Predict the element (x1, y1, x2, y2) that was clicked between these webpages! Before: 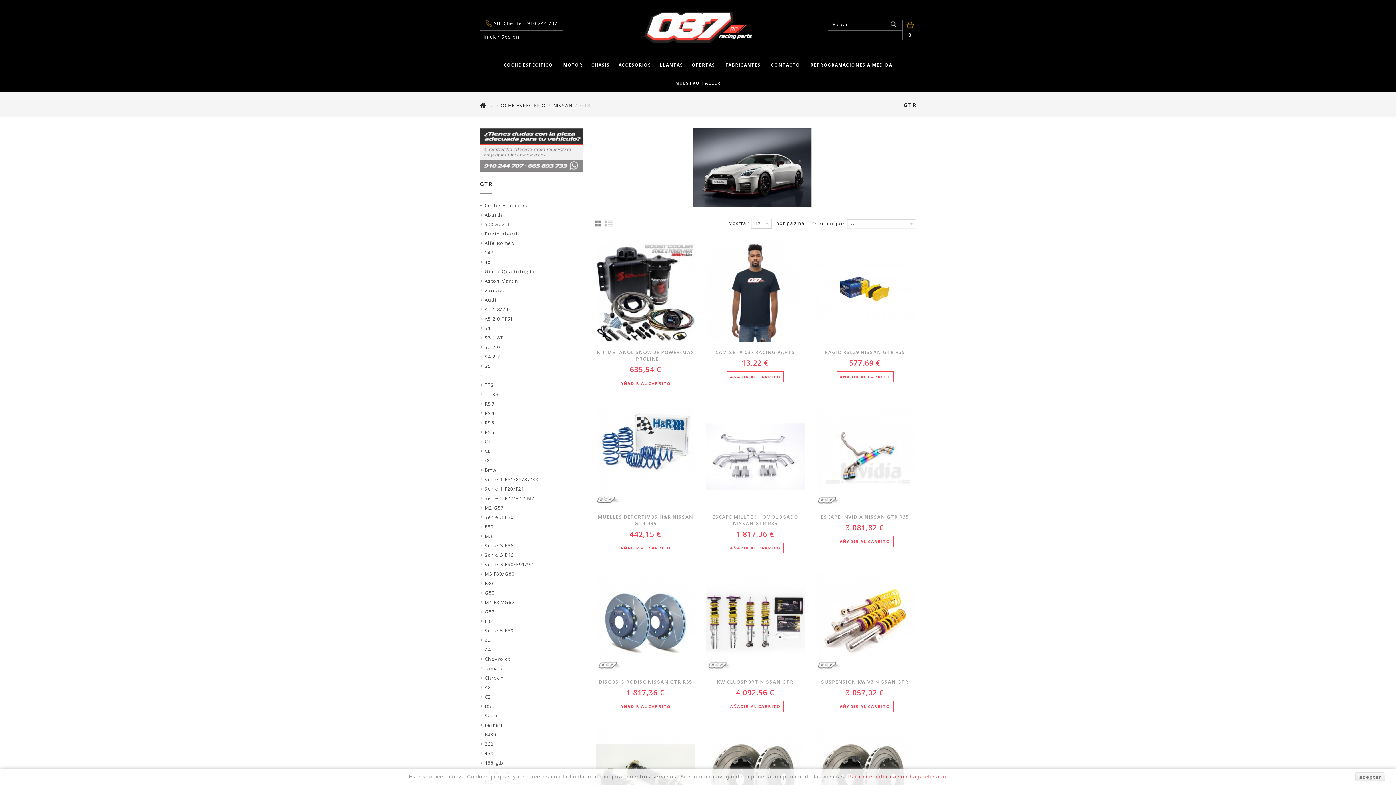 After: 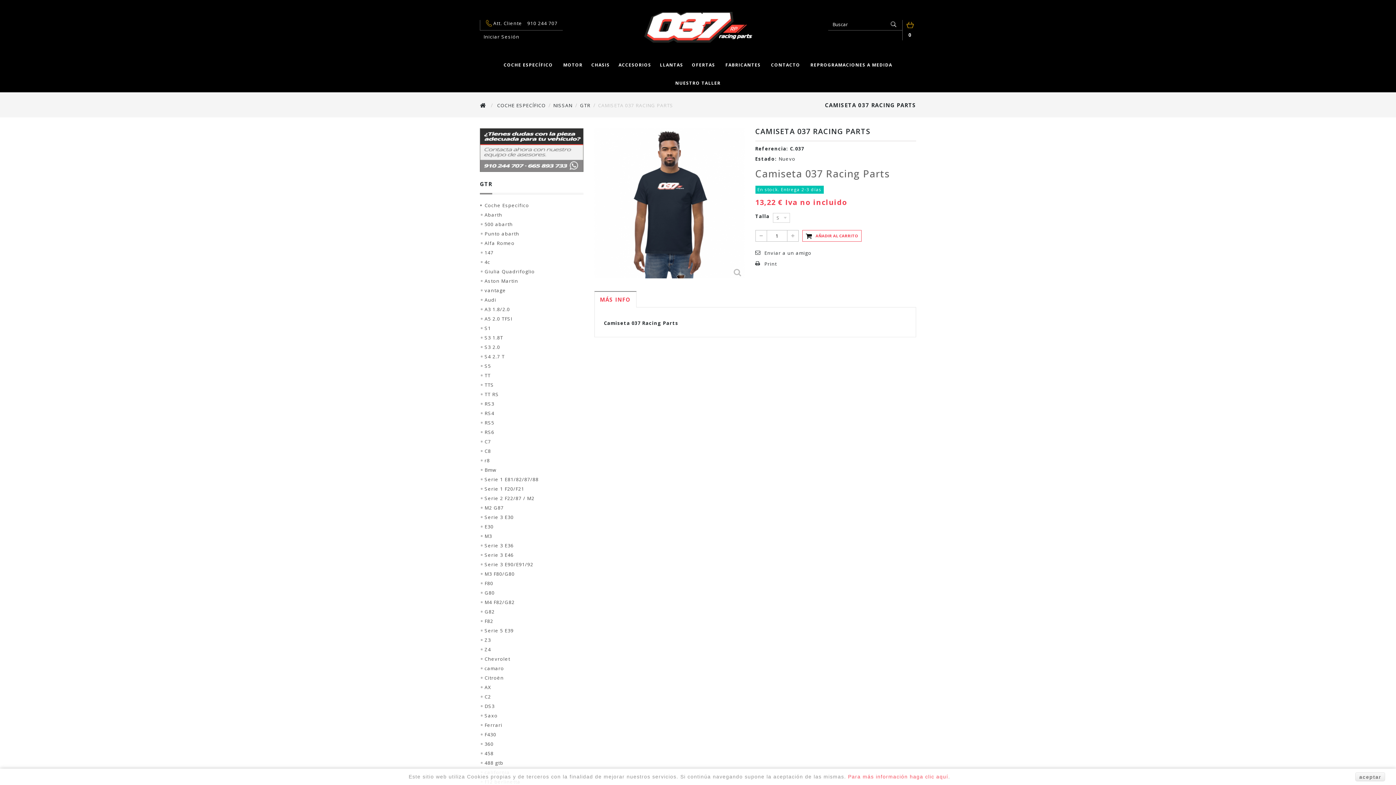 Action: bbox: (705, 348, 805, 355) label: CAMISETA 037 RACING PARTS